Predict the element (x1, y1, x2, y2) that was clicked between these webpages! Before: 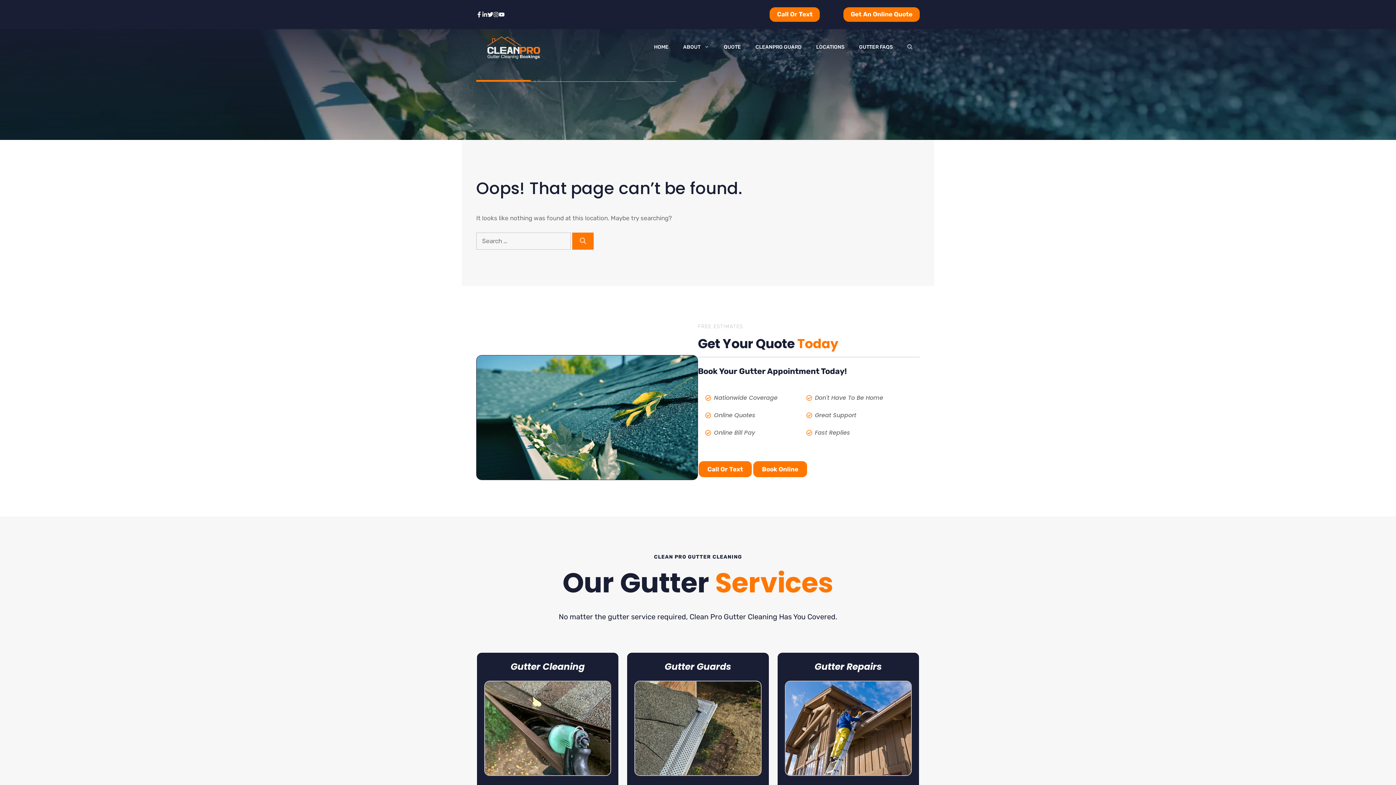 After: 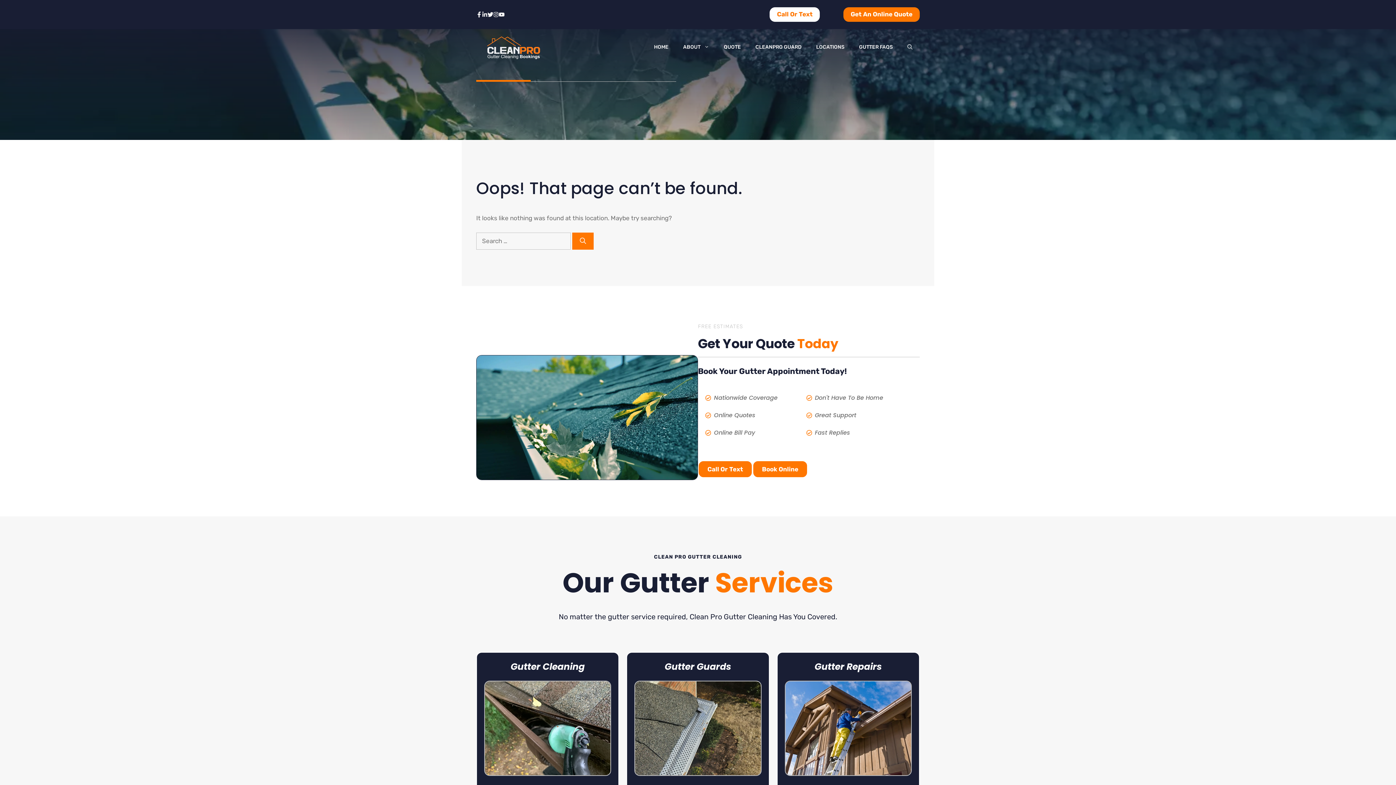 Action: bbox: (769, 7, 820, 21) label: Call Or Text